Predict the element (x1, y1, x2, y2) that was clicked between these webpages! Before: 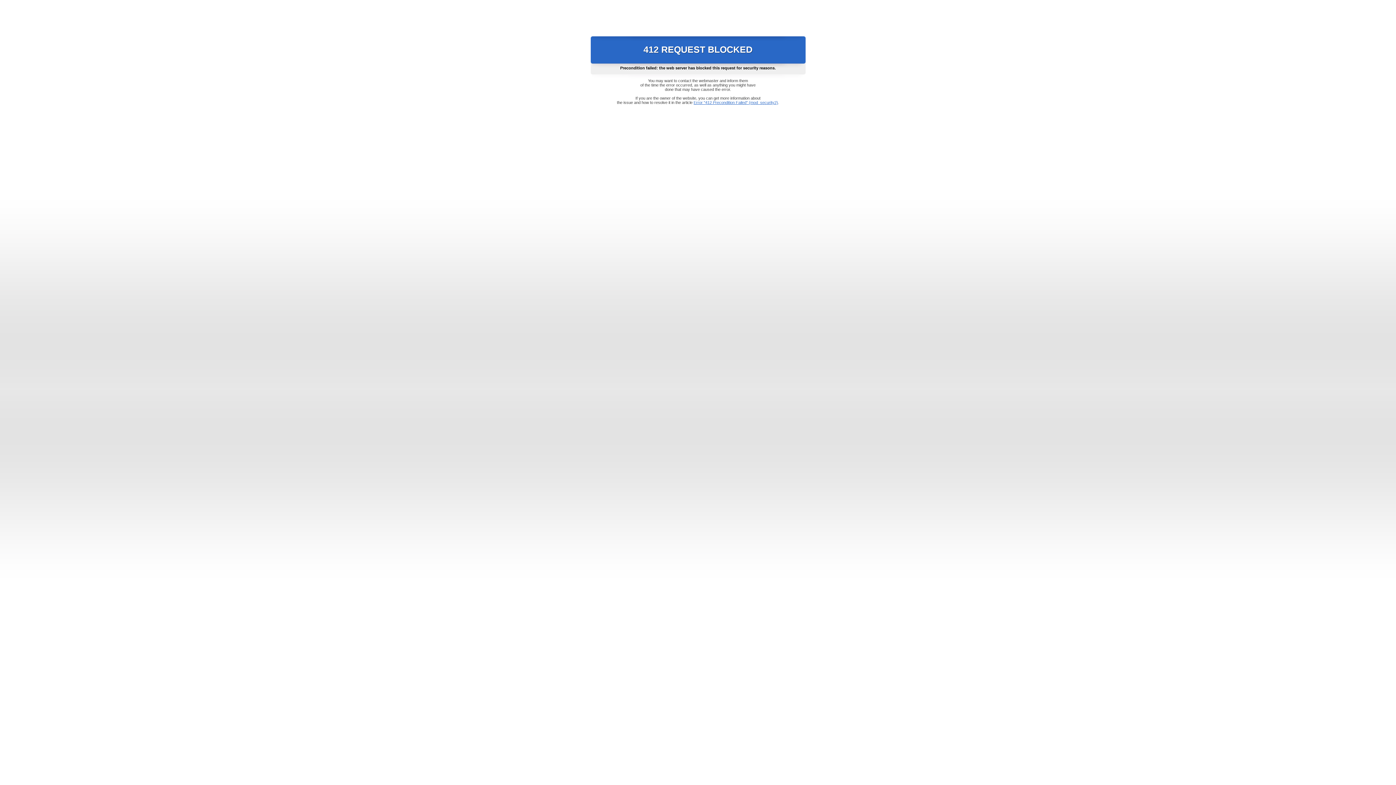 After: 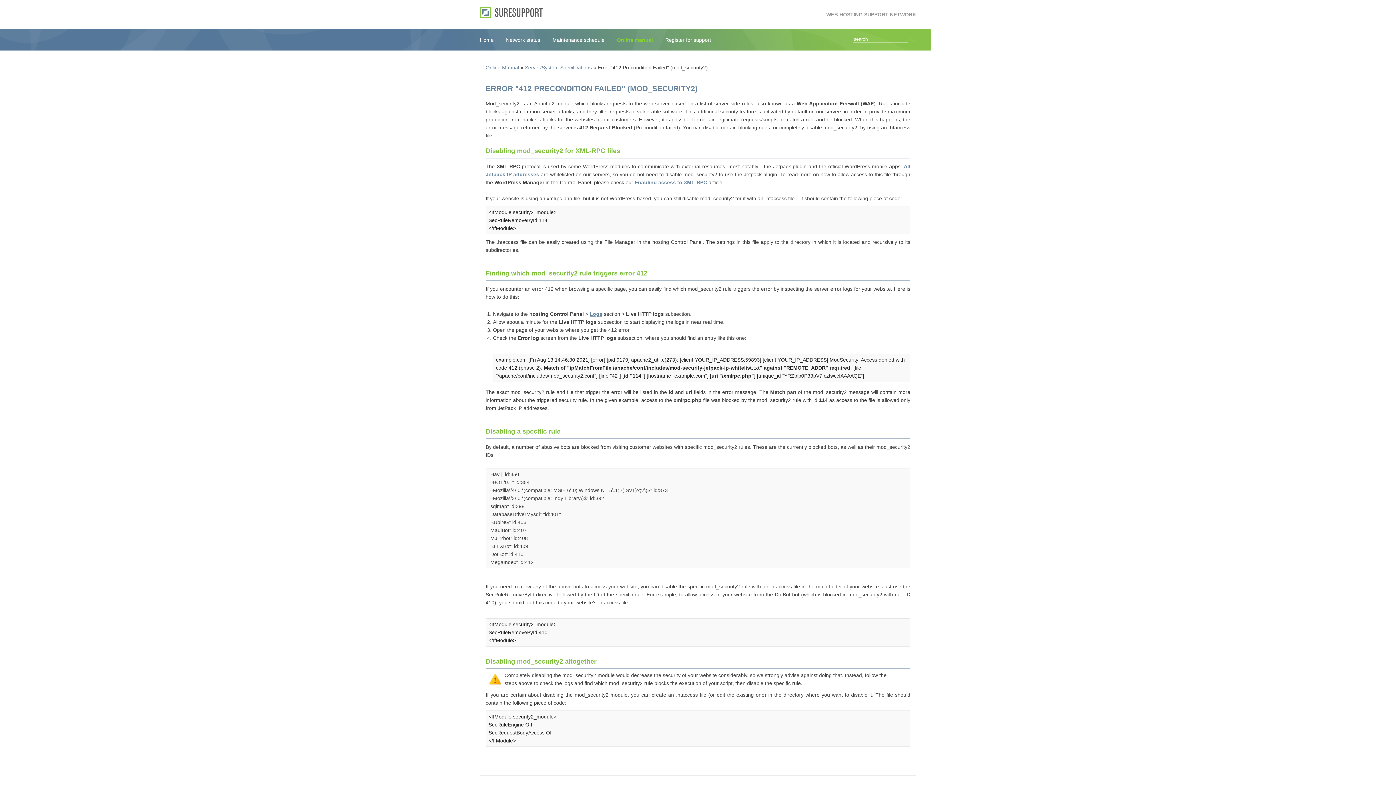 Action: bbox: (693, 100, 778, 104) label: Error "412 Precondition Failed" (mod_security2)